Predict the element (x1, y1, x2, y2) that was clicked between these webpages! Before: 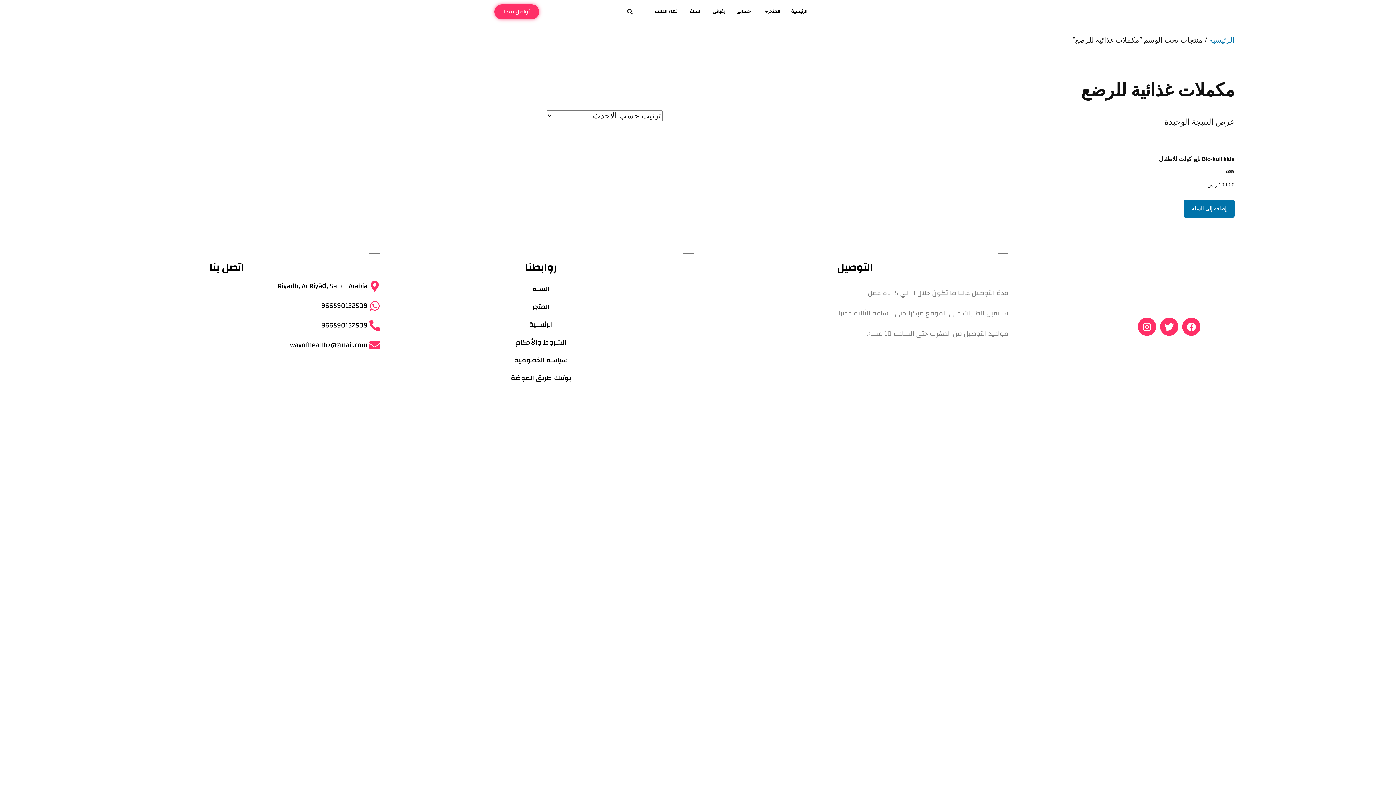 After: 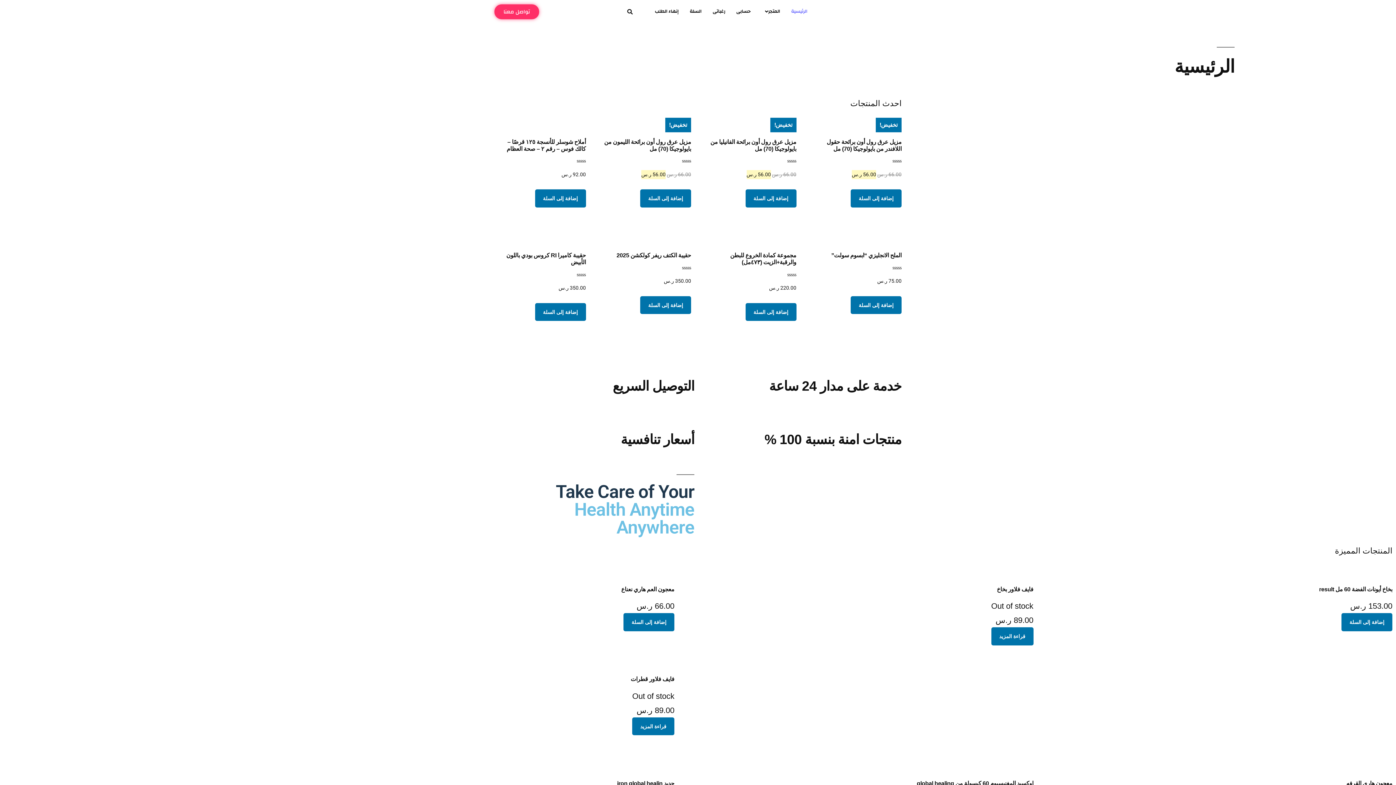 Action: label: الرئيسية bbox: (1209, 36, 1234, 44)